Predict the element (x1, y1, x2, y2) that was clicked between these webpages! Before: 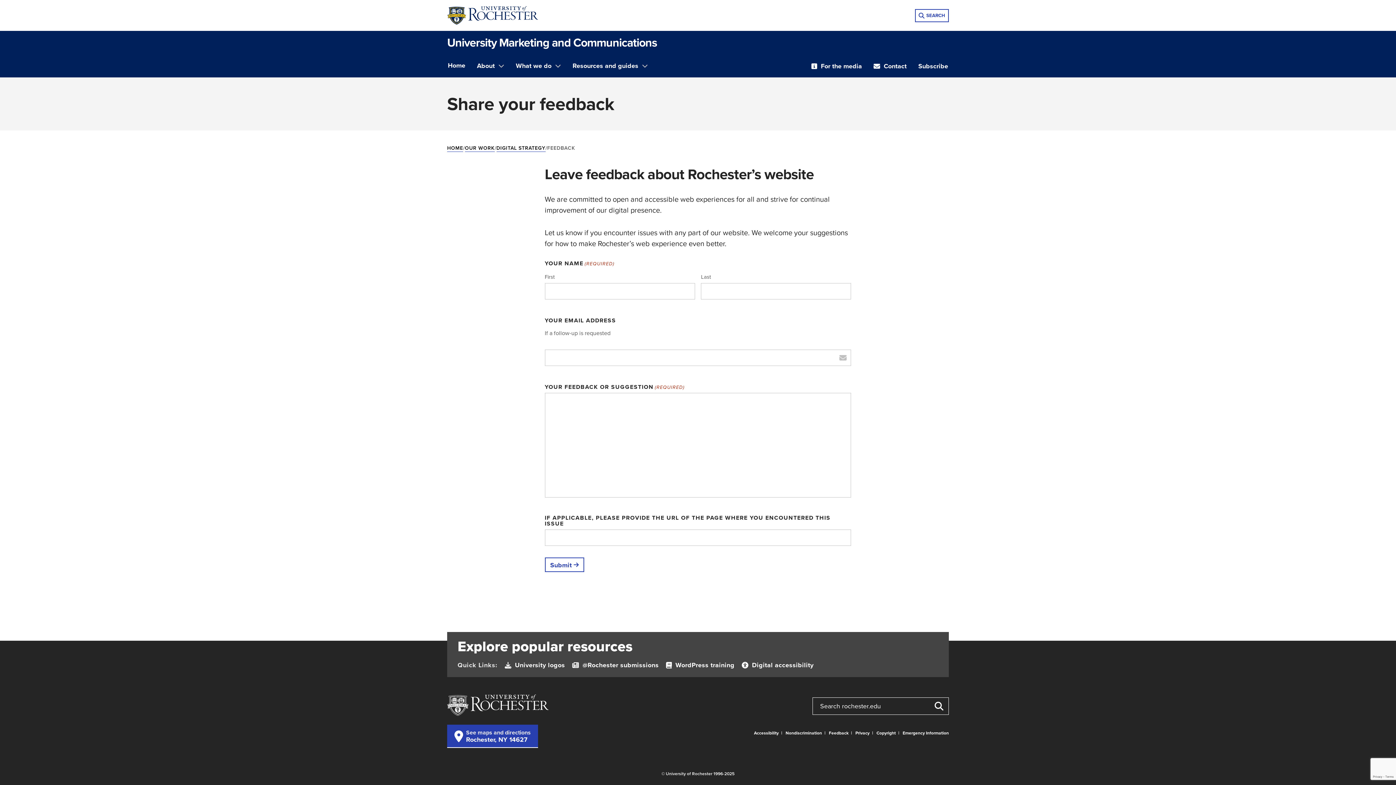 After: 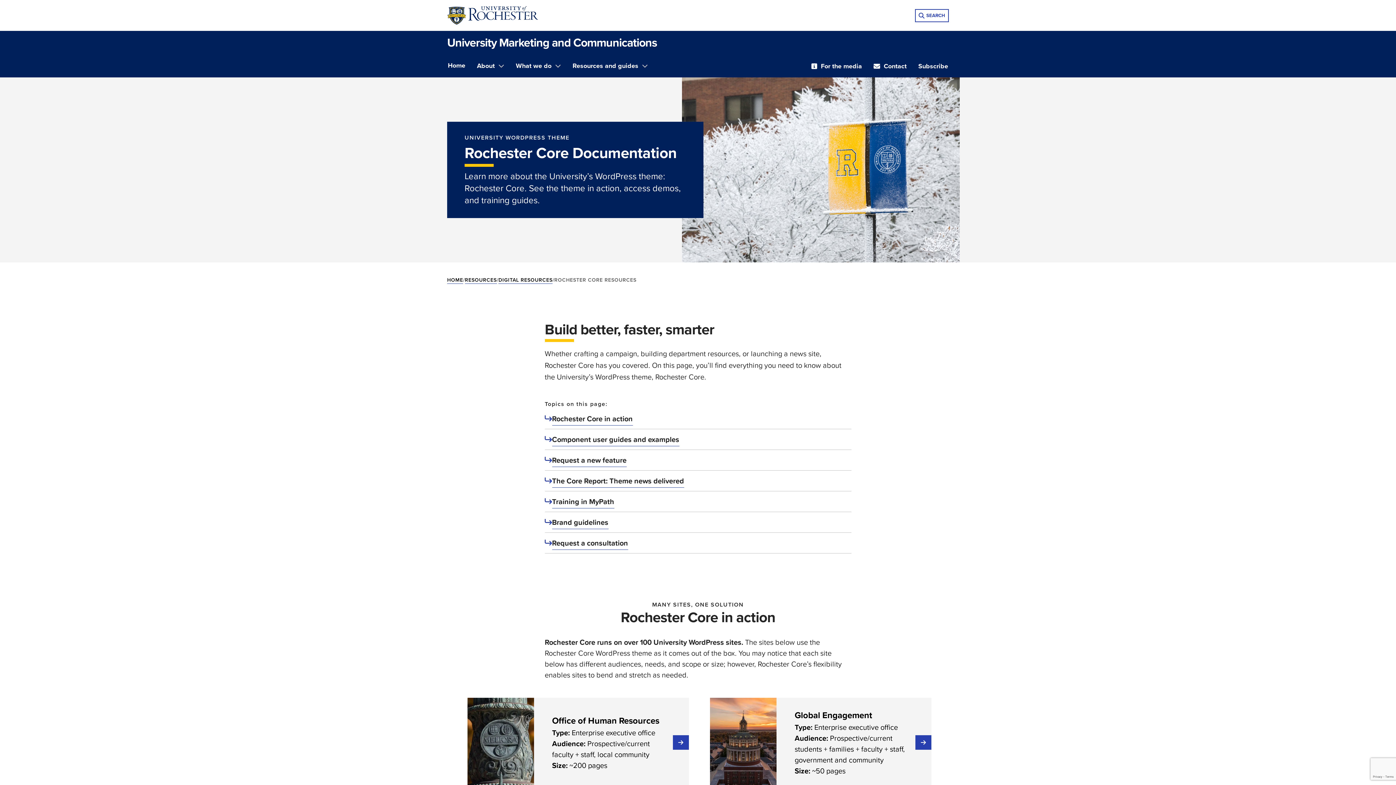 Action: label: WordPress training bbox: (666, 660, 734, 670)